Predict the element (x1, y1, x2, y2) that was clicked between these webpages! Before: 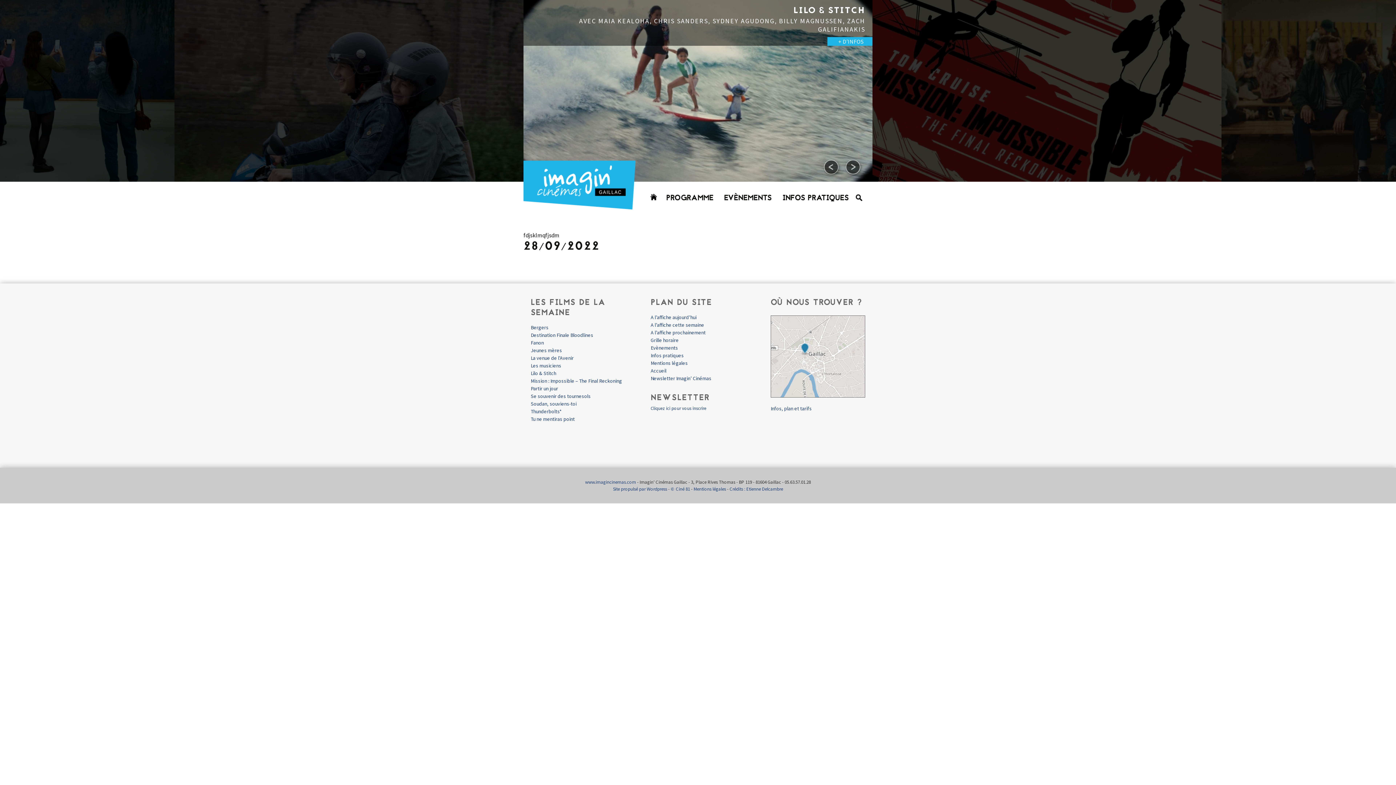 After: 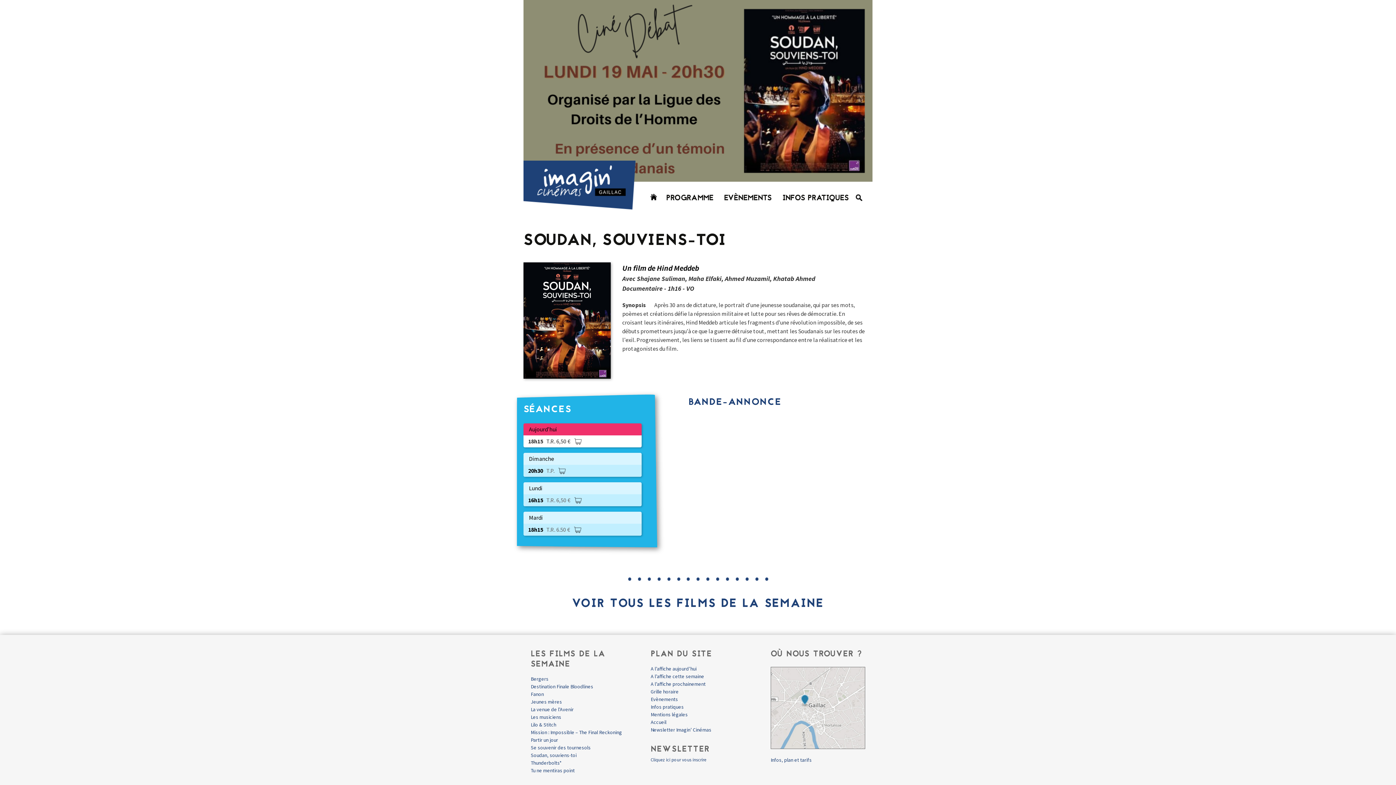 Action: bbox: (530, 400, 576, 407) label: Soudan, souviens-toi